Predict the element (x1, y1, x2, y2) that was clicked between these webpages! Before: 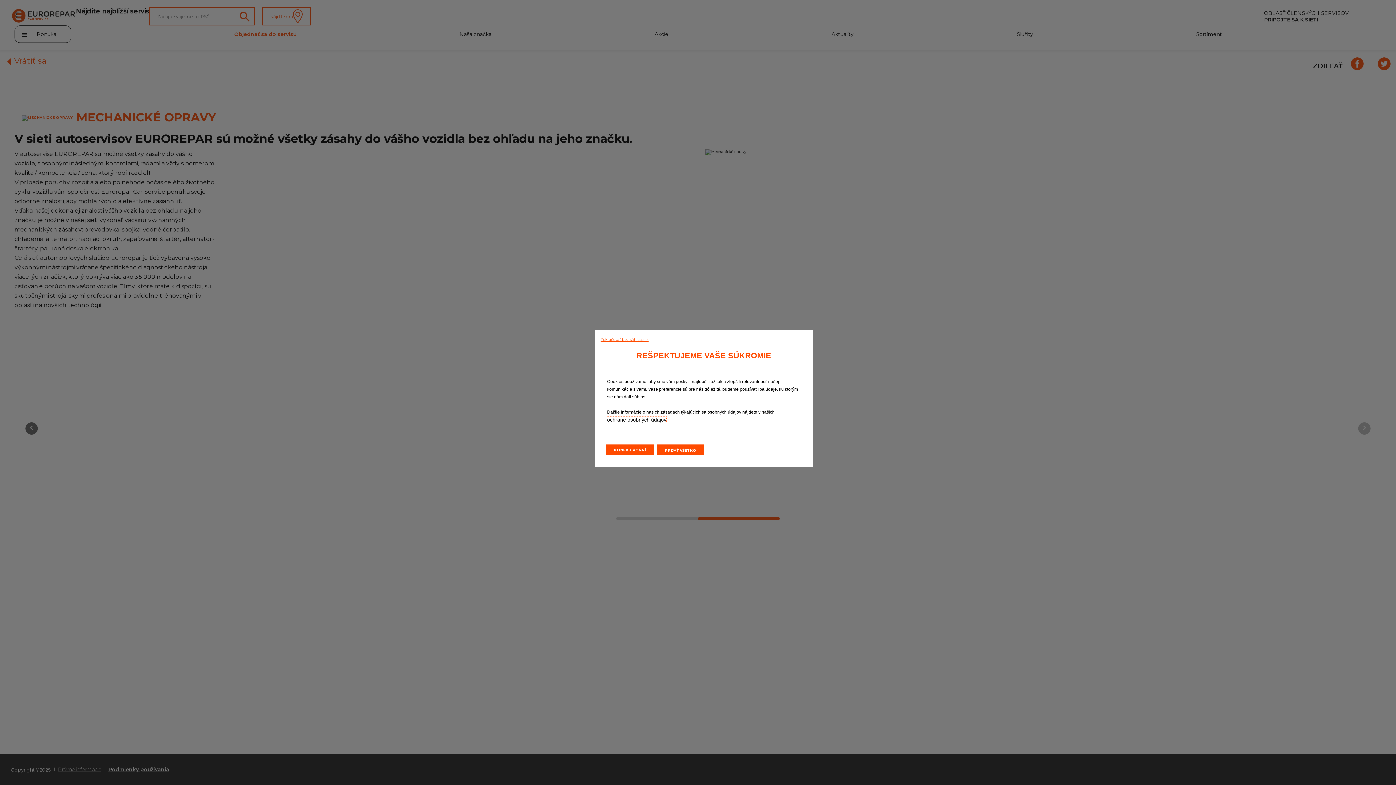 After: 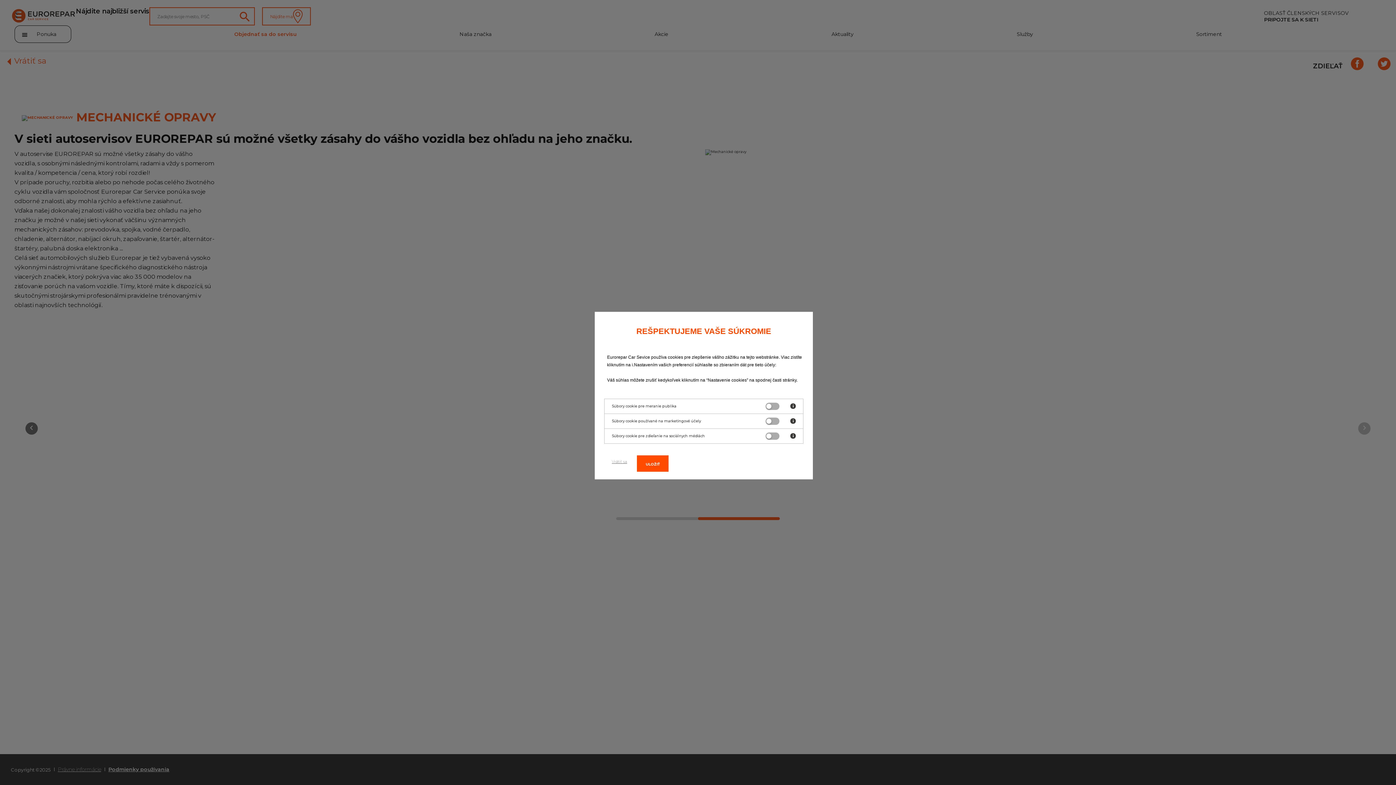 Action: bbox: (606, 444, 654, 455) label: KONFIGUROVAŤ